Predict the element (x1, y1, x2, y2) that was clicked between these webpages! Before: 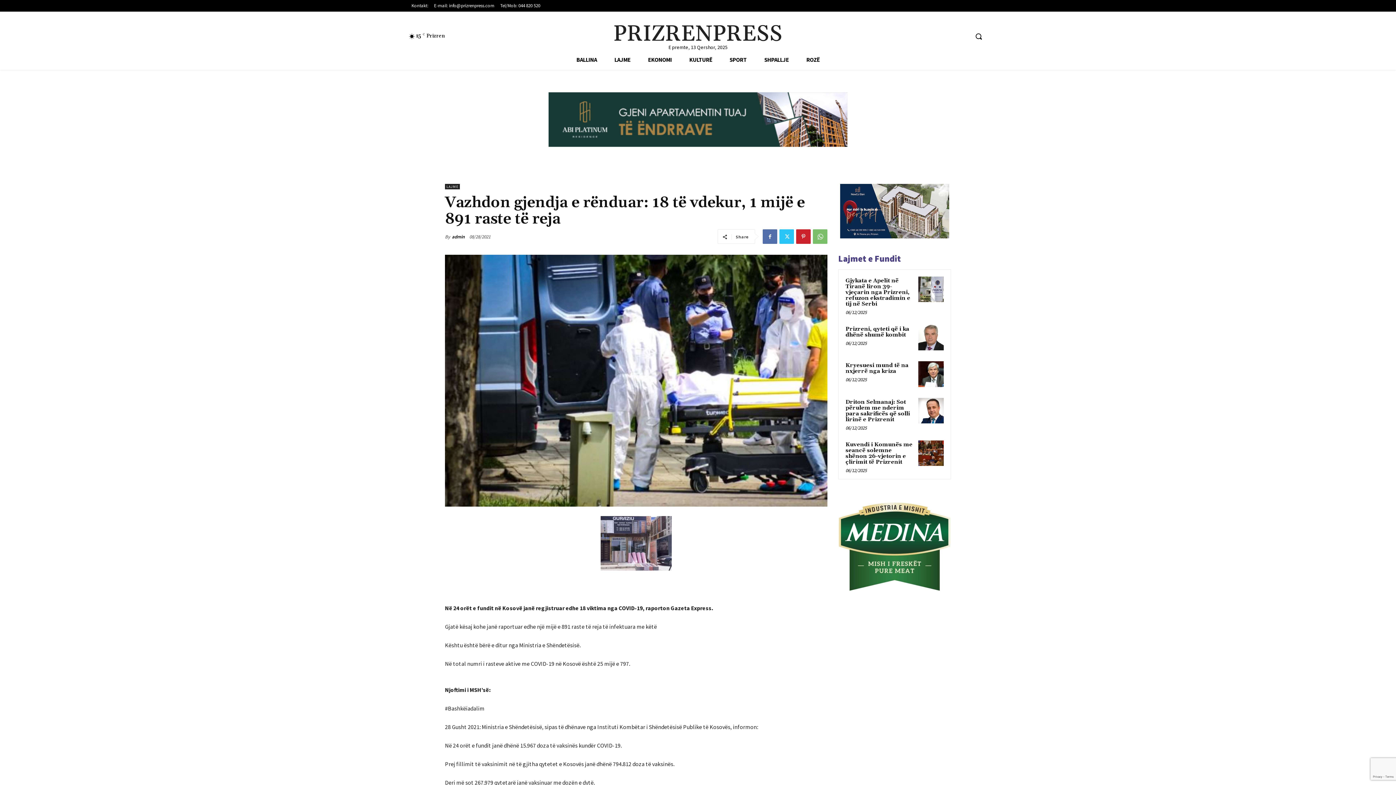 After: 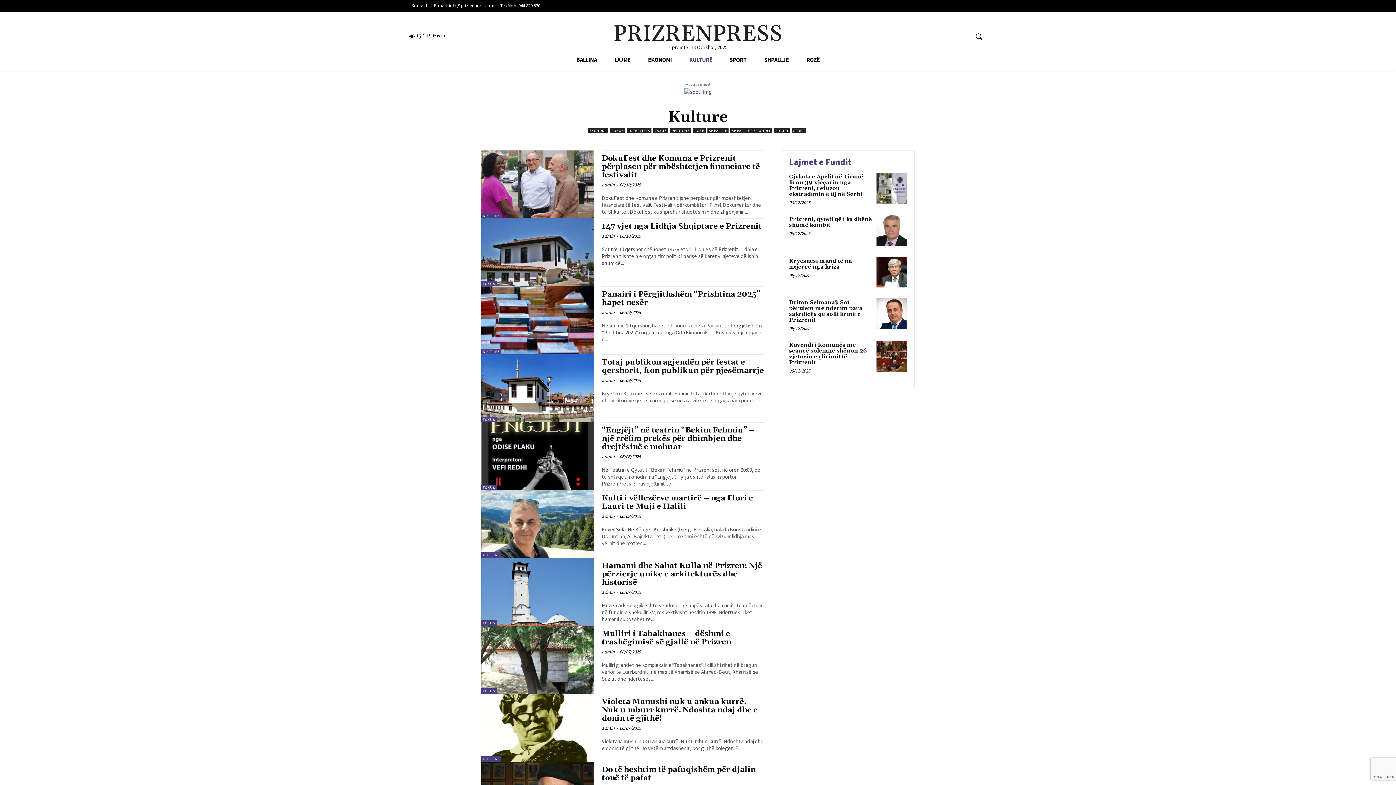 Action: label: KULTURË bbox: (680, 49, 721, 69)